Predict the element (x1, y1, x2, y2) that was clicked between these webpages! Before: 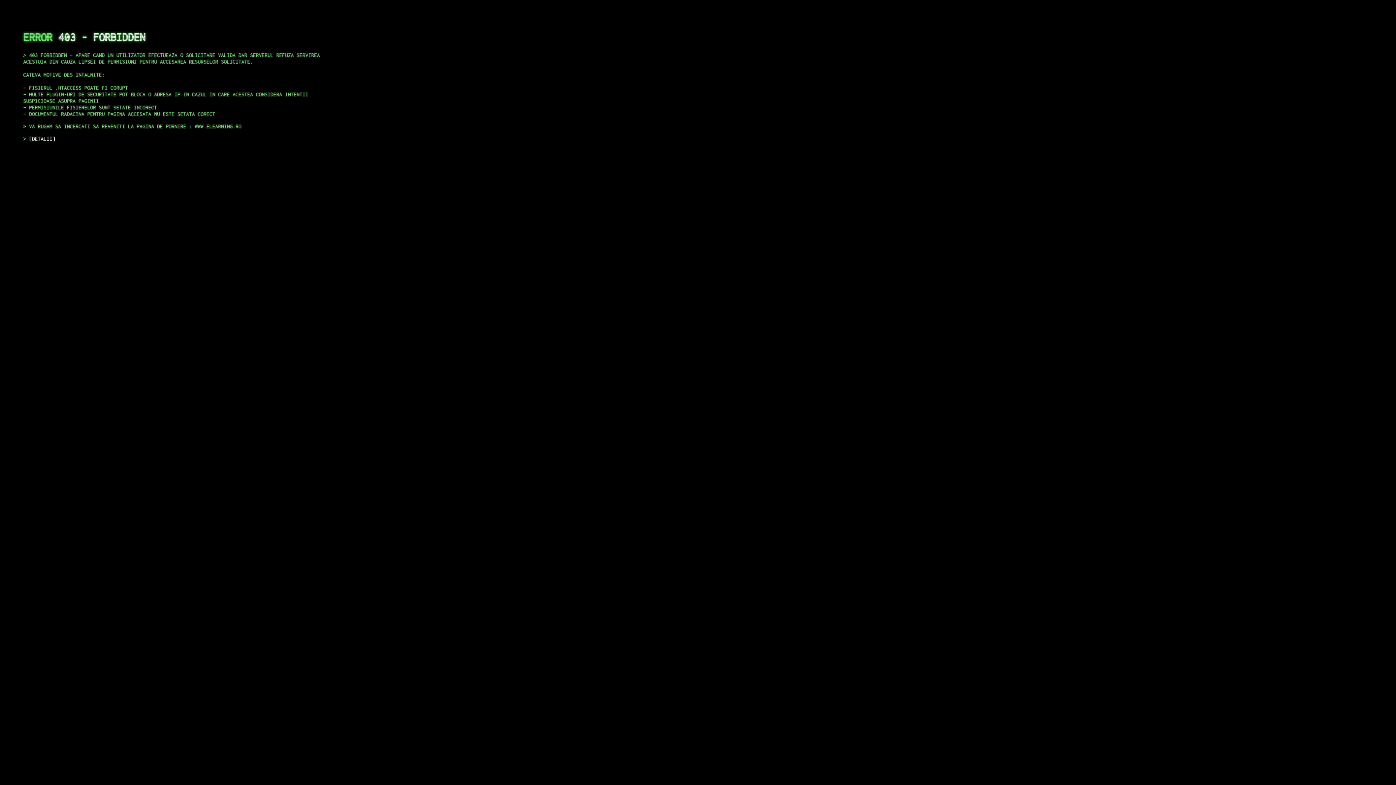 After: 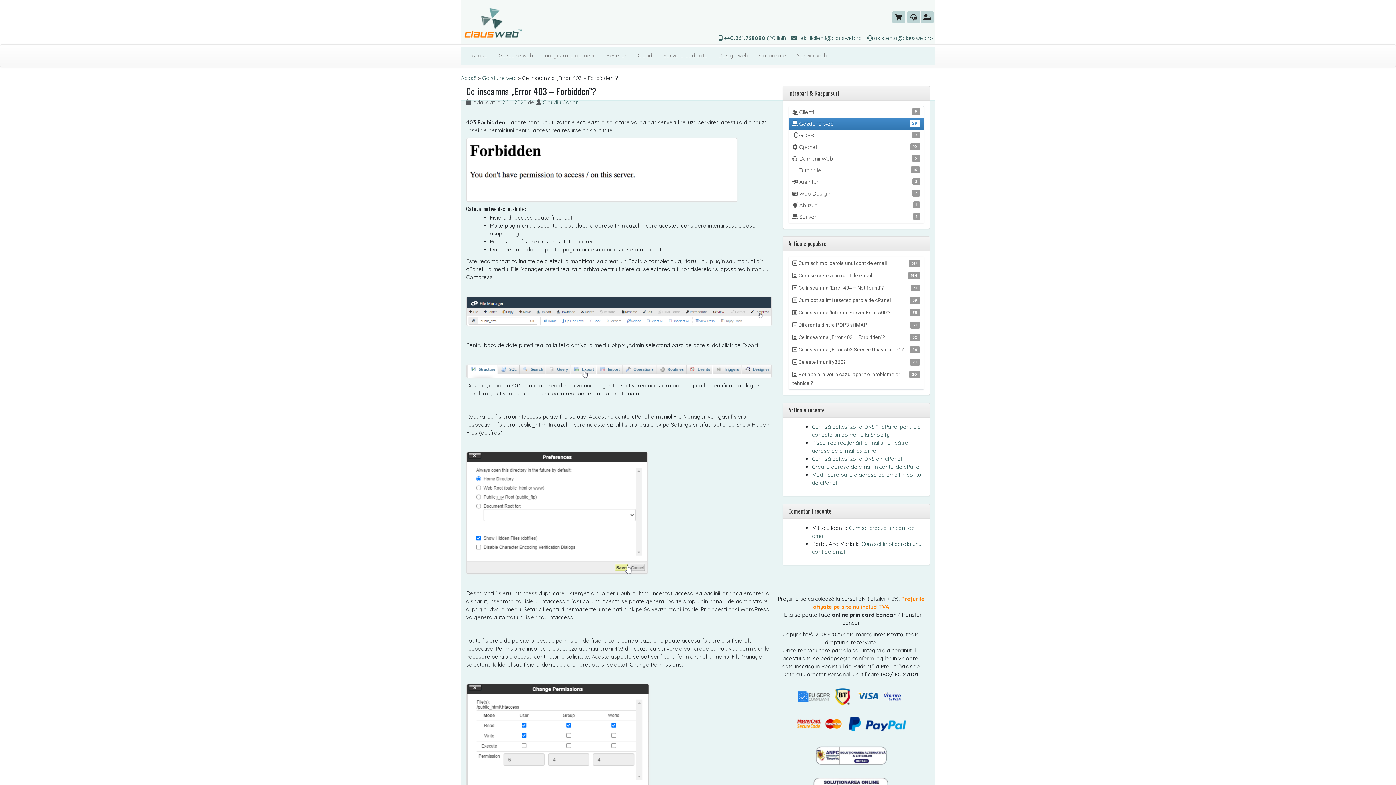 Action: label: DETALII bbox: (29, 135, 55, 141)